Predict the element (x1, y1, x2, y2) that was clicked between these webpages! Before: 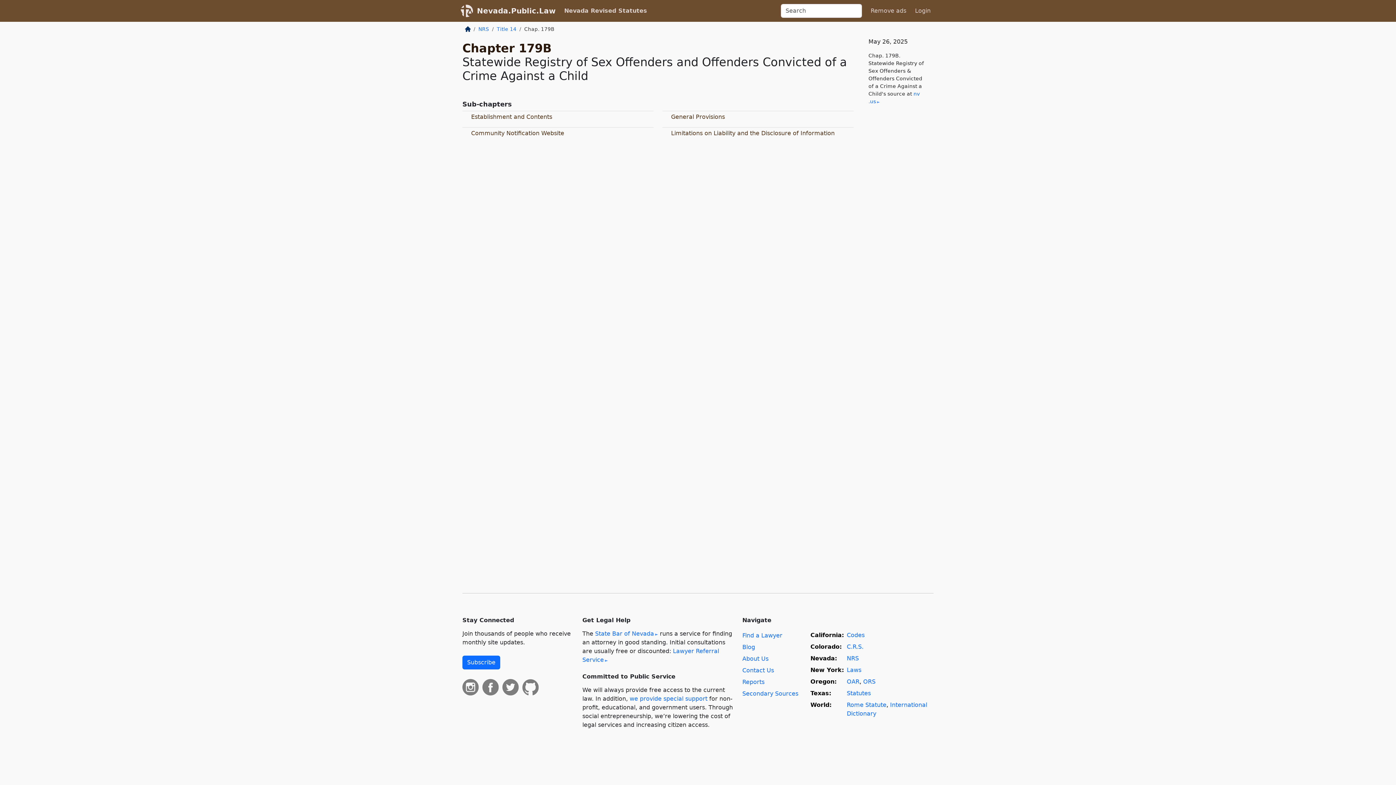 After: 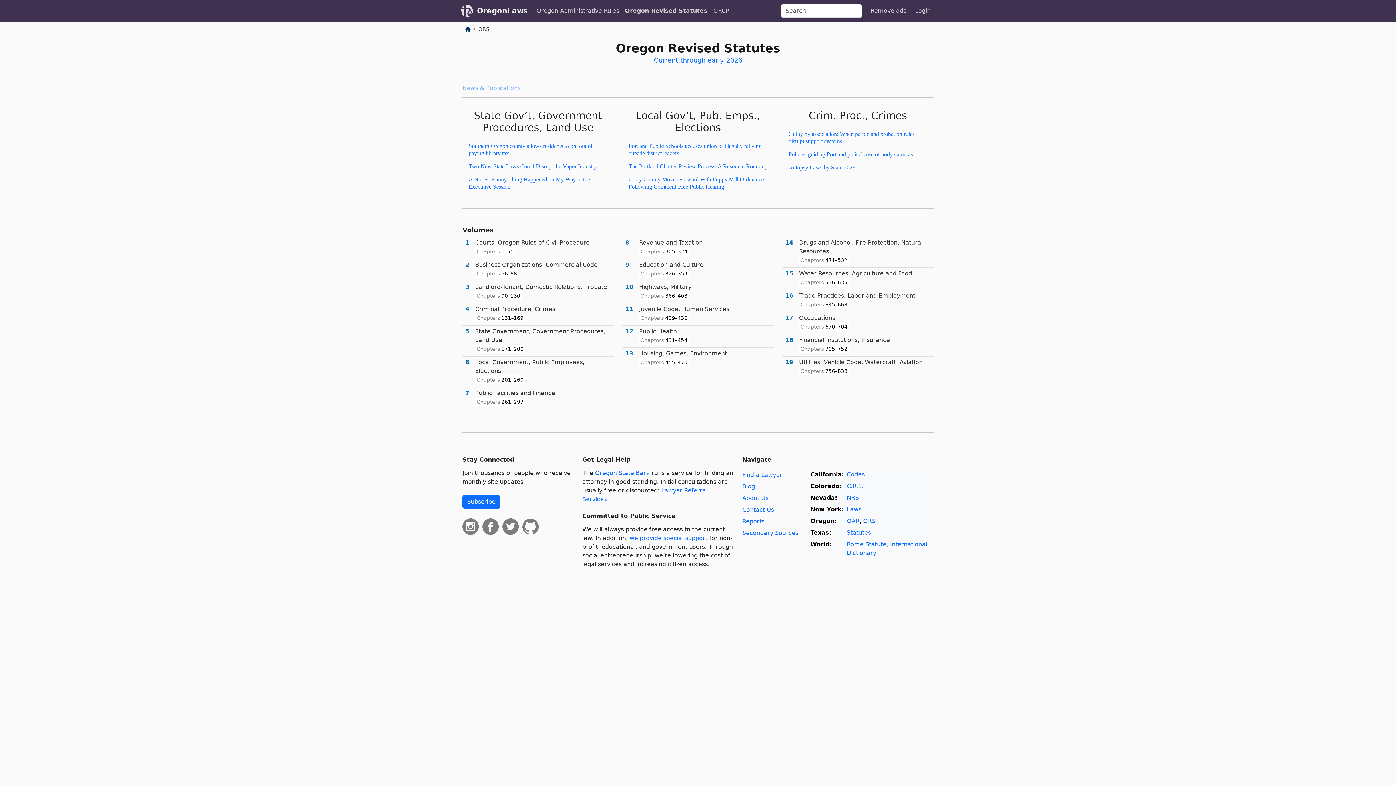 Action: label: ORS bbox: (863, 678, 875, 685)